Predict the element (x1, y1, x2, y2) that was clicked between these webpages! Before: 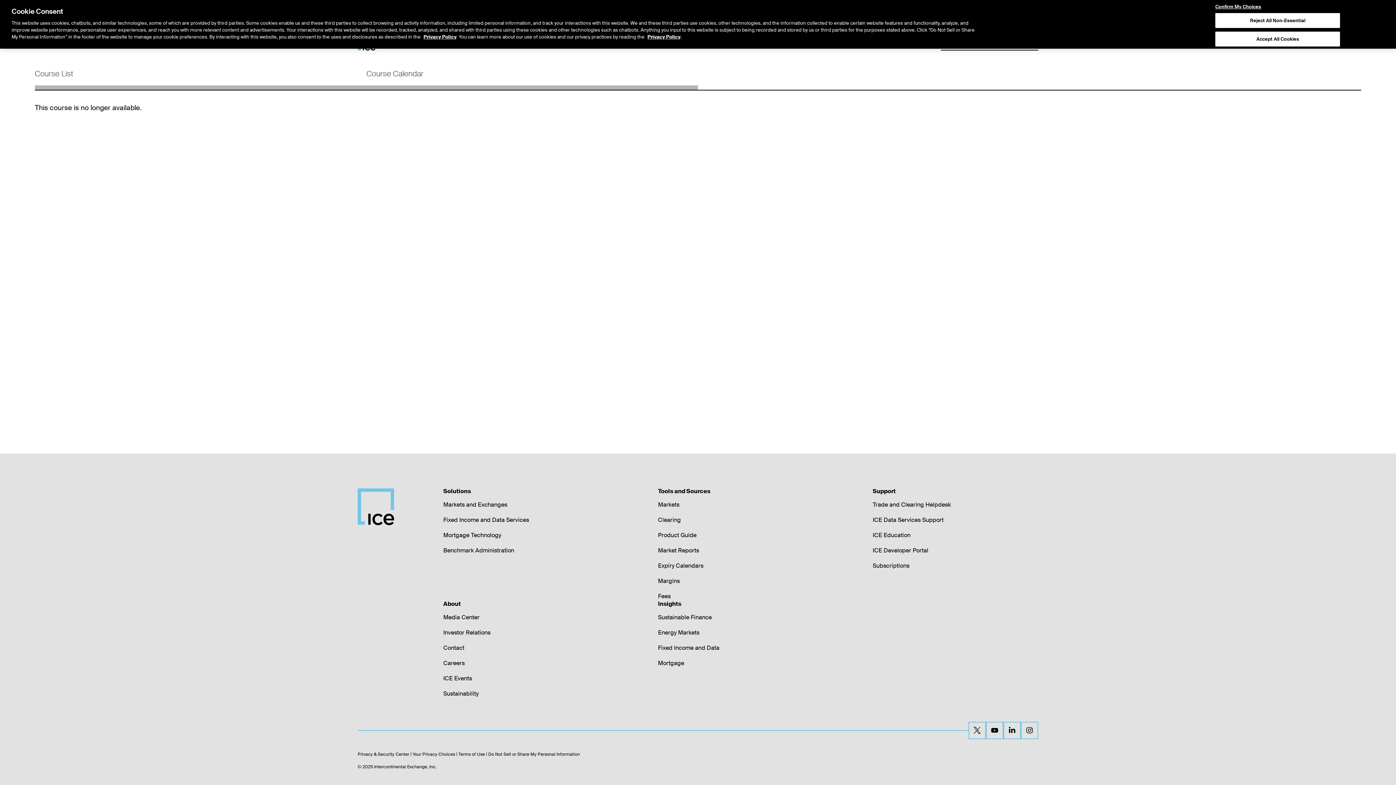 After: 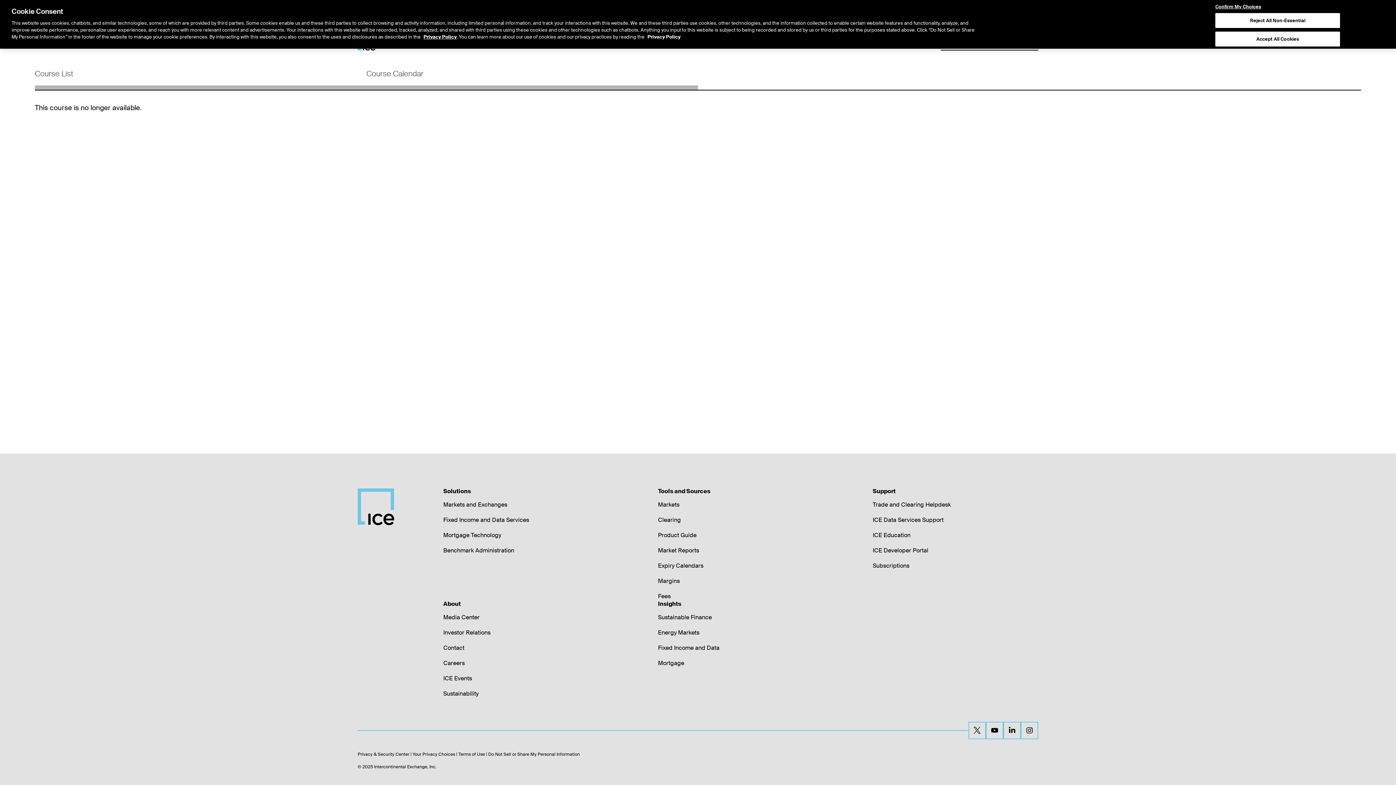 Action: bbox: (647, 33, 680, 40) label: Privacy Policy